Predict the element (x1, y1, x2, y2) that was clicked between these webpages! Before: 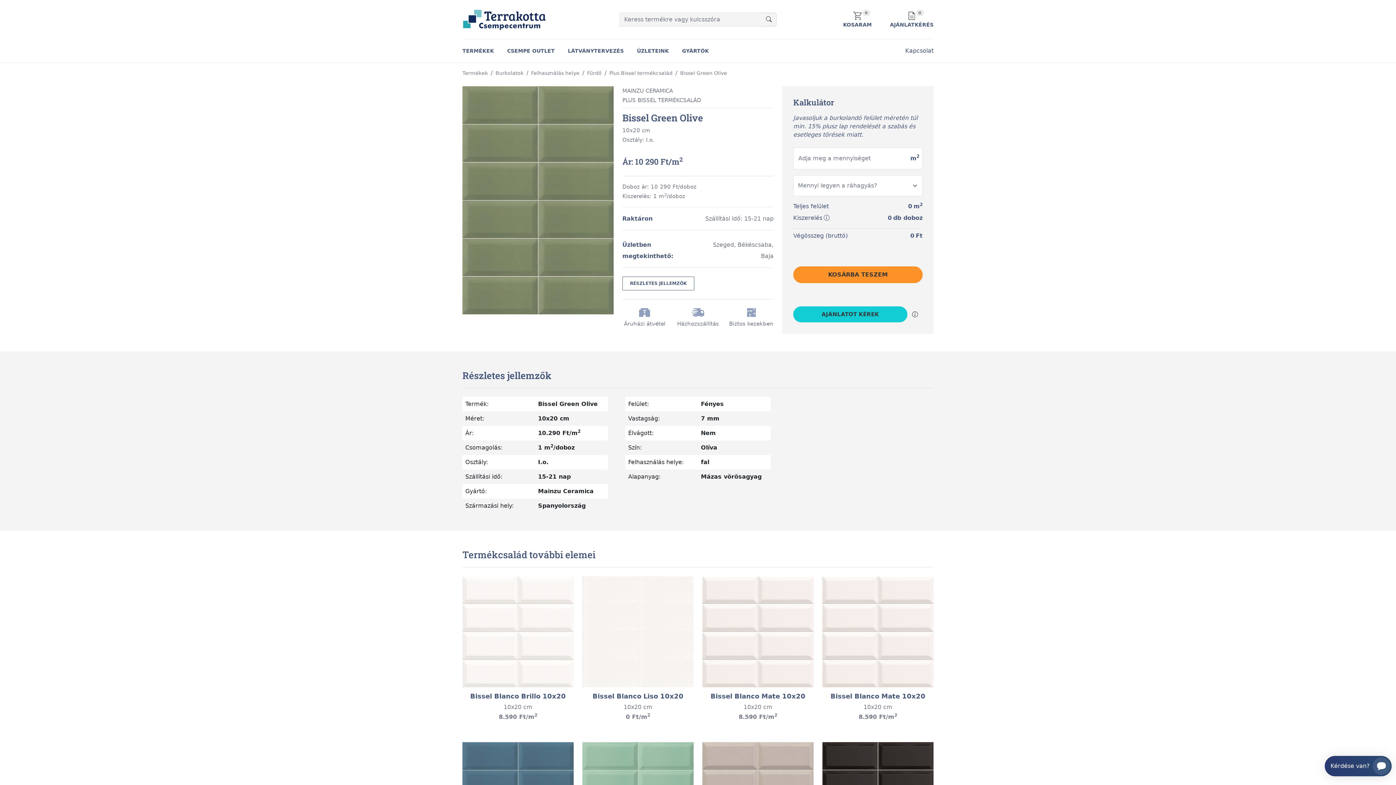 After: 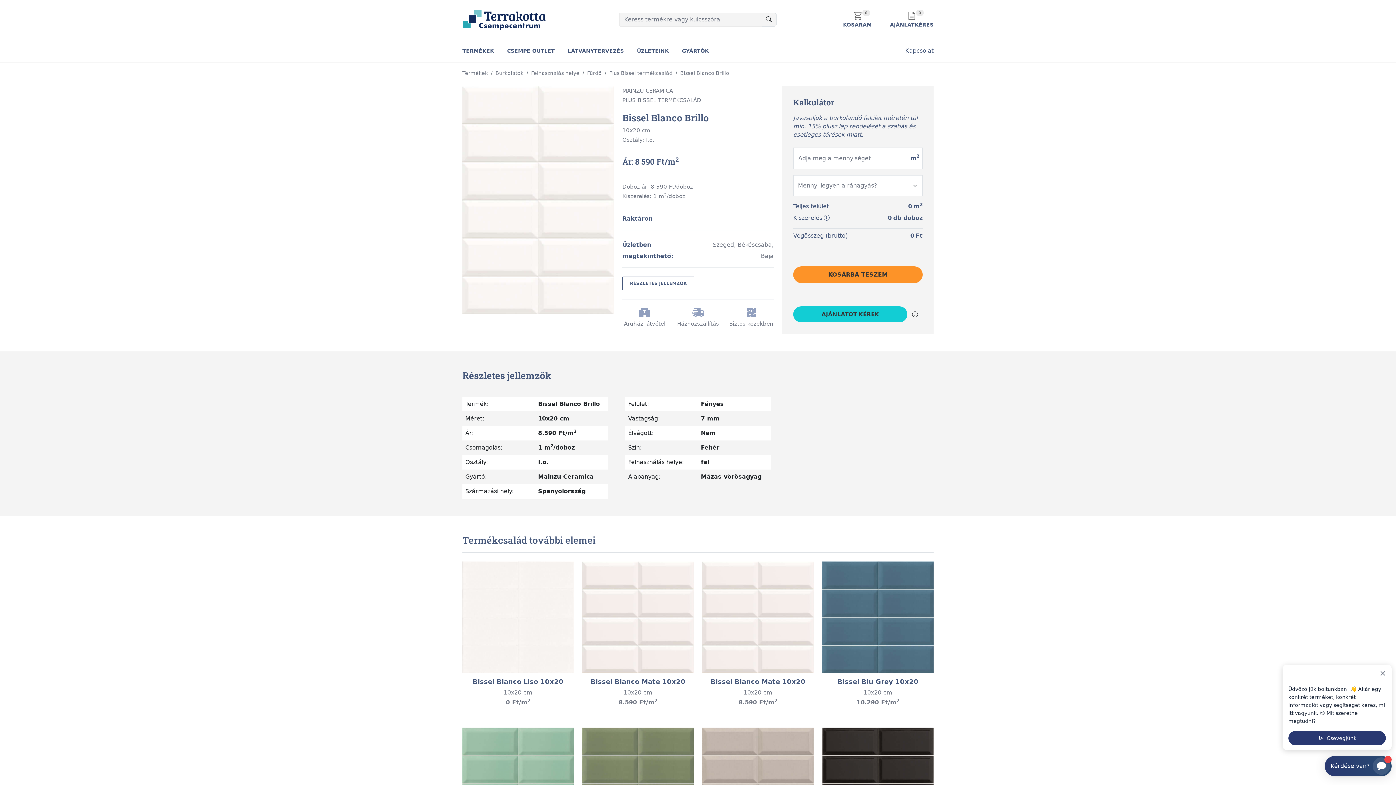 Action: label: Bissel Blanco Brillo 10x20 bbox: (462, 690, 573, 702)